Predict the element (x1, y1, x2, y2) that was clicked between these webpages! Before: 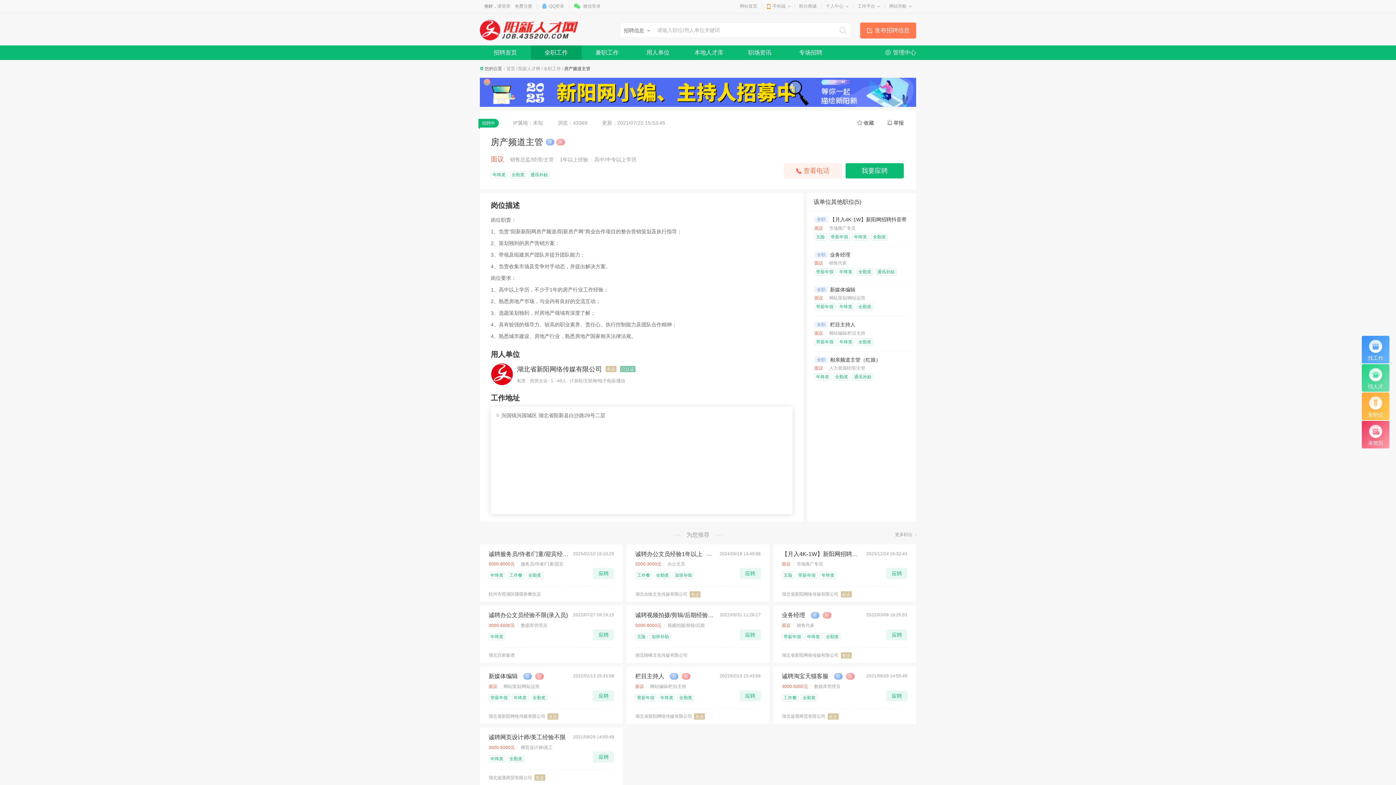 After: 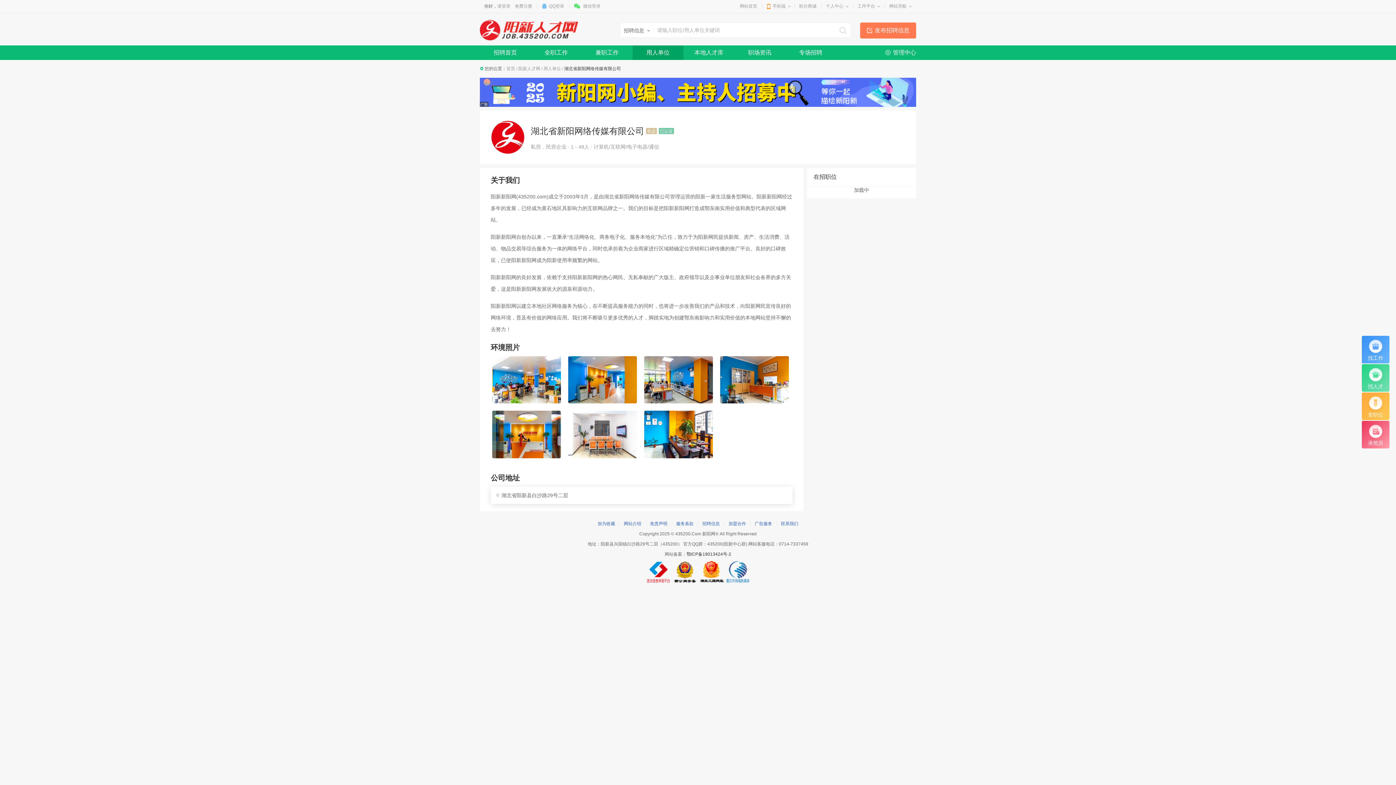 Action: bbox: (782, 648, 838, 663) label: 湖北省新阳网络传媒有限公司